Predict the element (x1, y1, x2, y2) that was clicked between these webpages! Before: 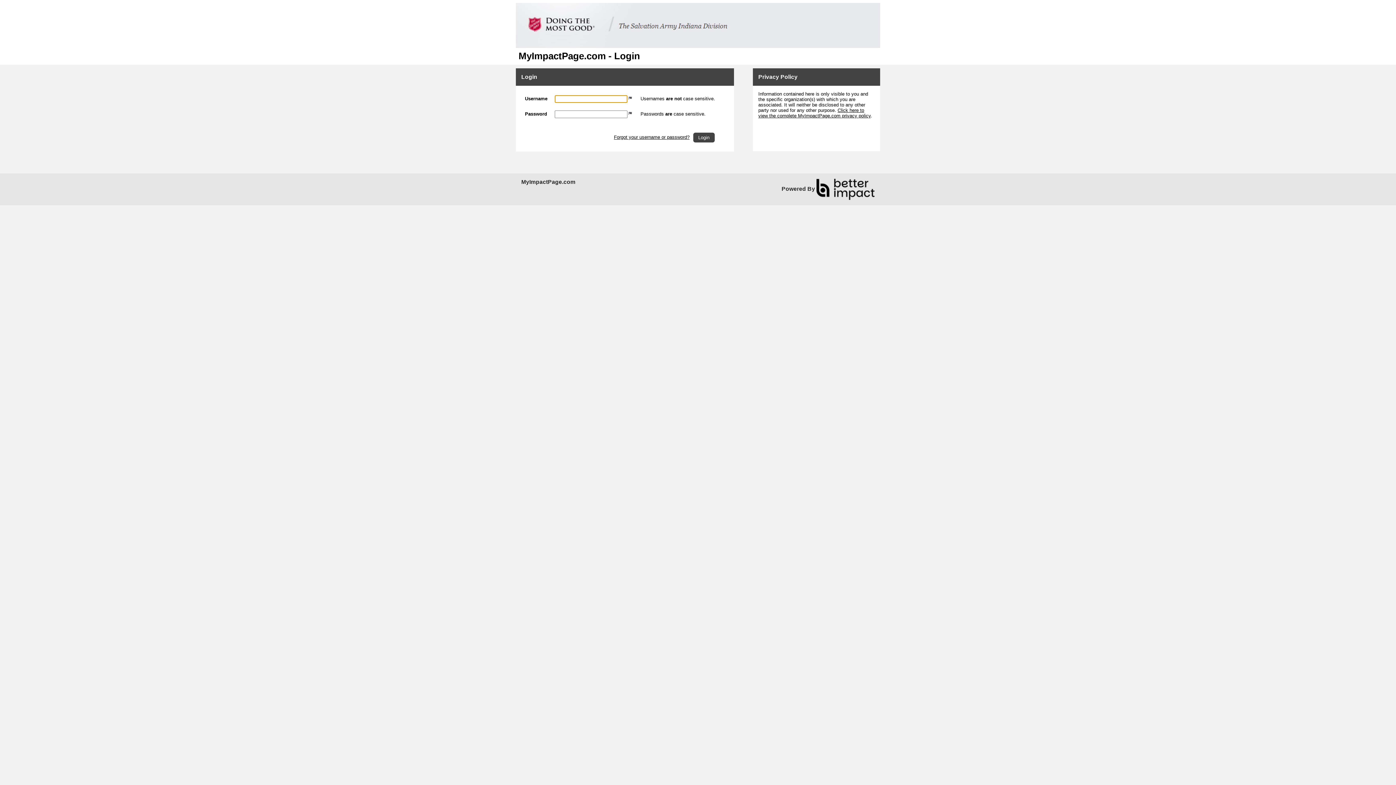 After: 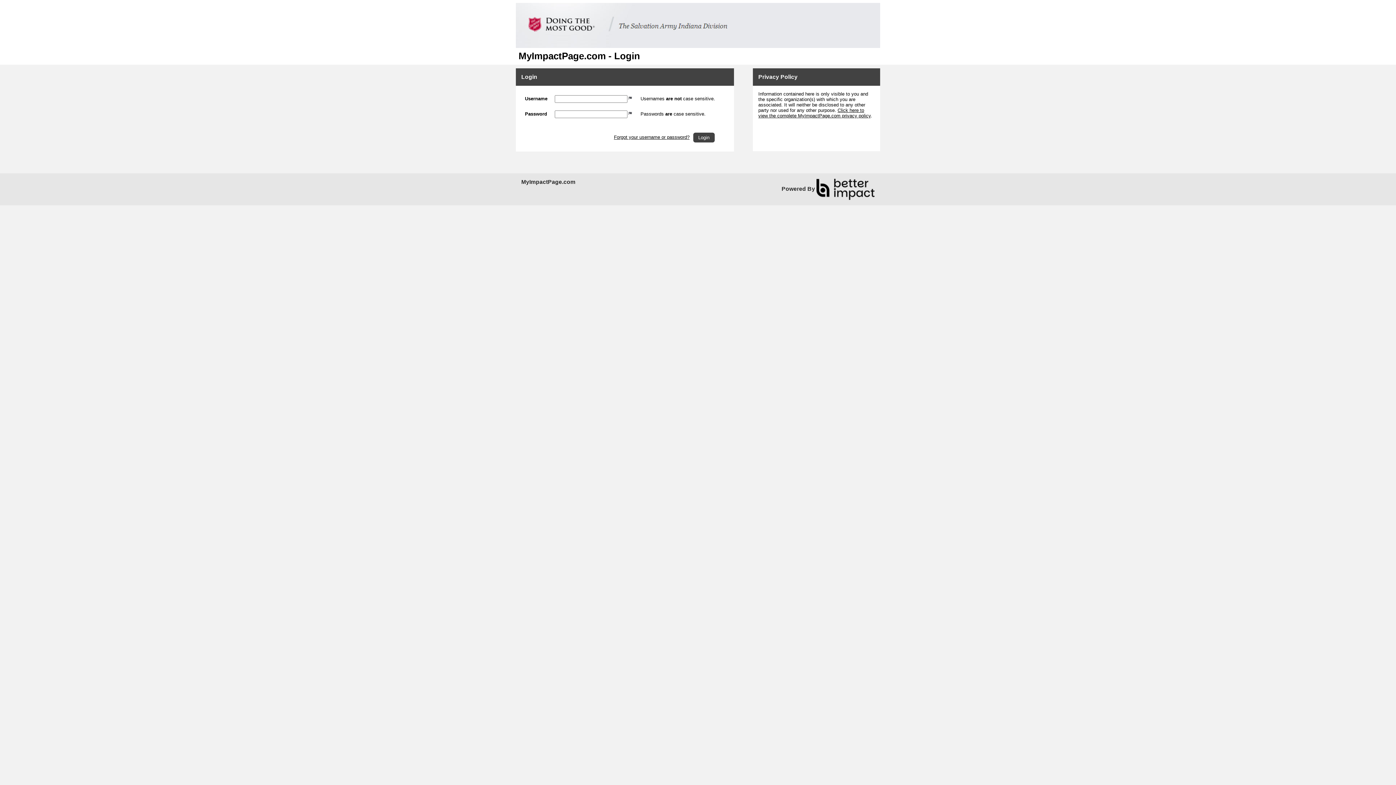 Action: bbox: (758, 107, 870, 118) label: Click here to view the complete MyImpactPage.com privacy policy